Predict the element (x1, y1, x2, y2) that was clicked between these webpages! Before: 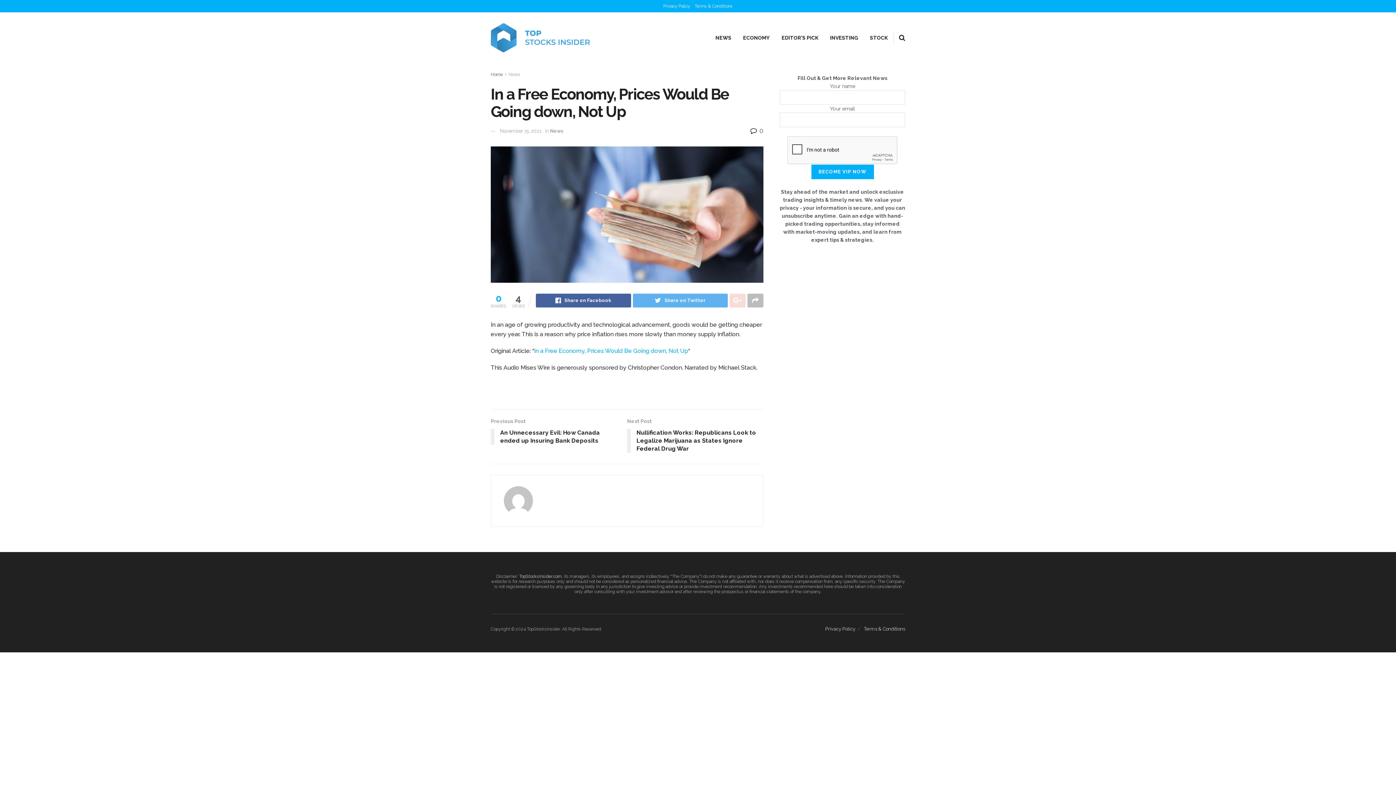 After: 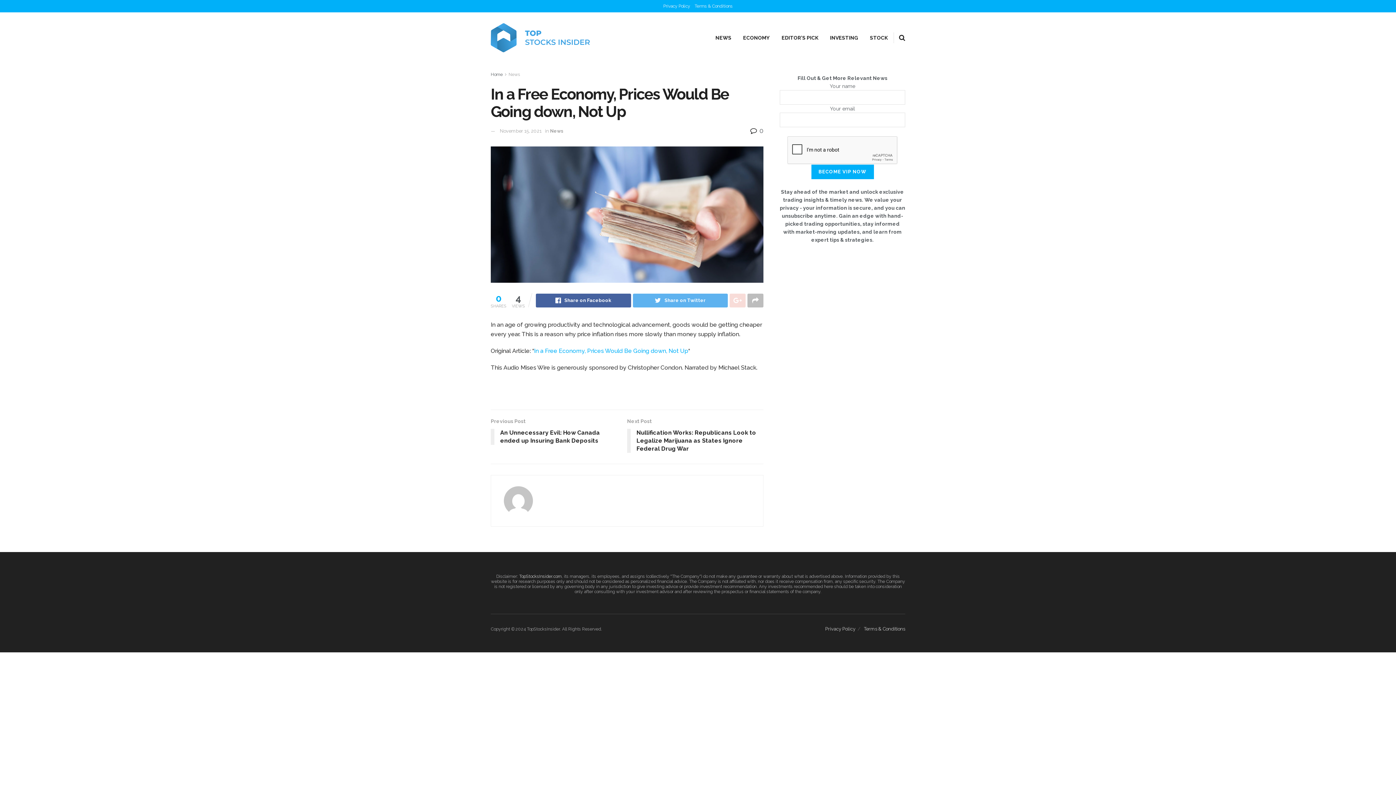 Action: bbox: (750, 126, 763, 134) label:  0